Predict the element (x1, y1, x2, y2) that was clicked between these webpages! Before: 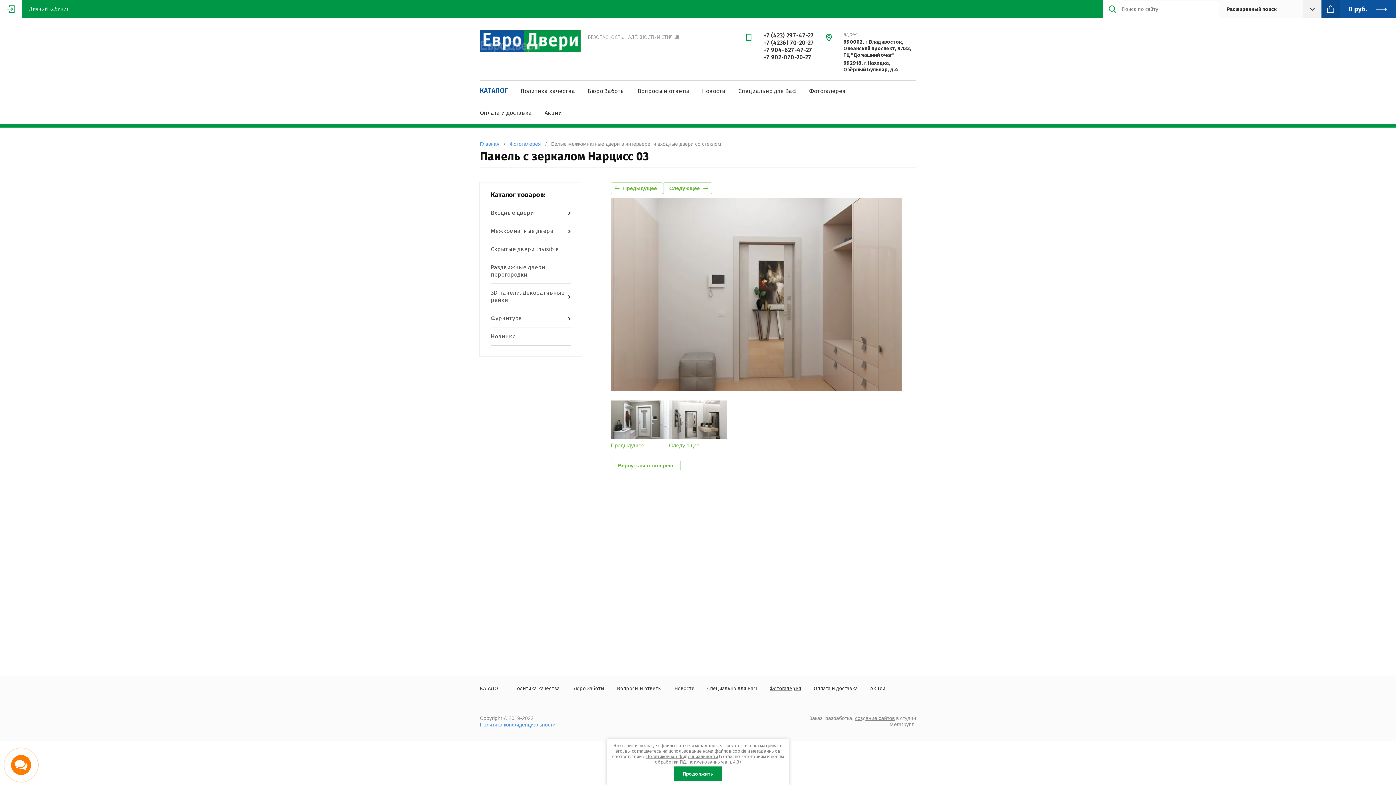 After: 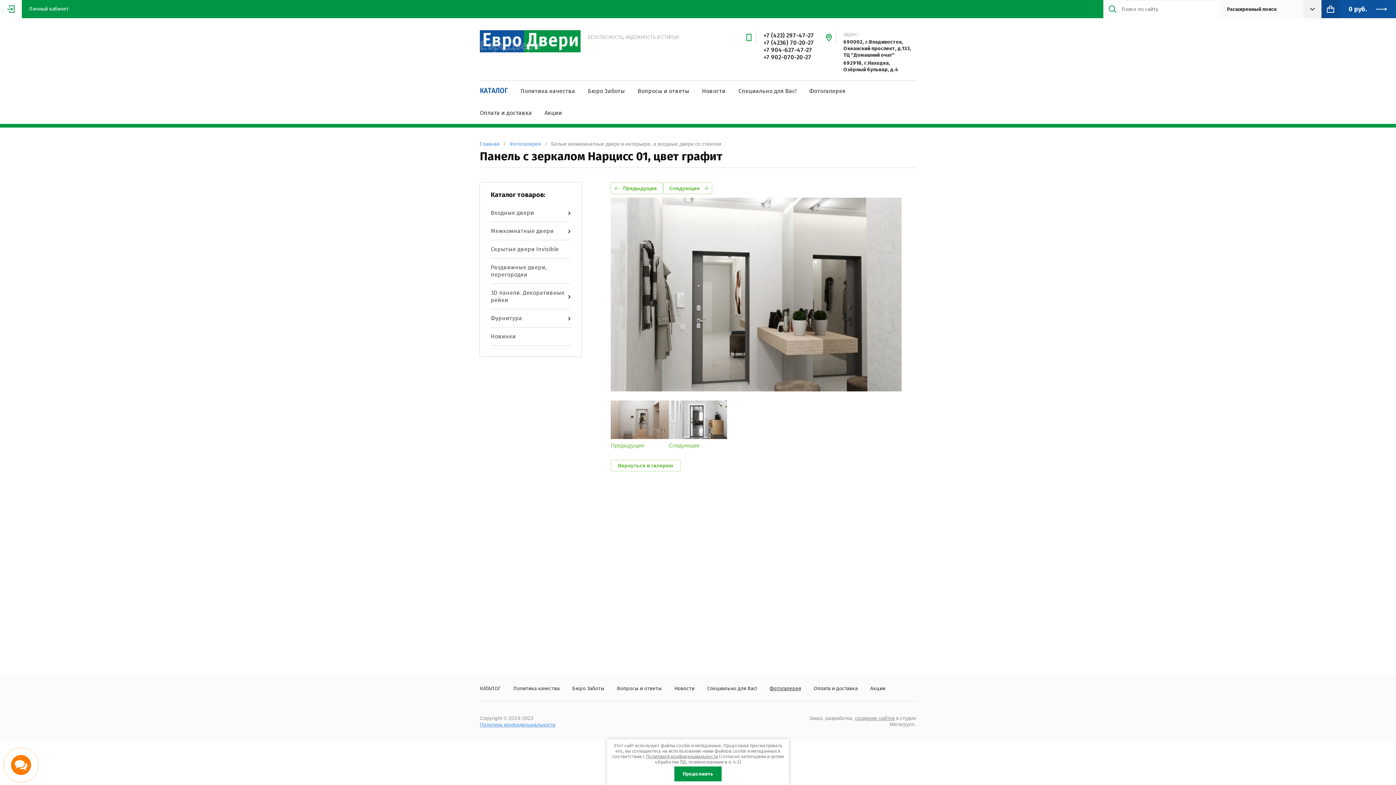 Action: bbox: (663, 182, 712, 194) label: Следующее